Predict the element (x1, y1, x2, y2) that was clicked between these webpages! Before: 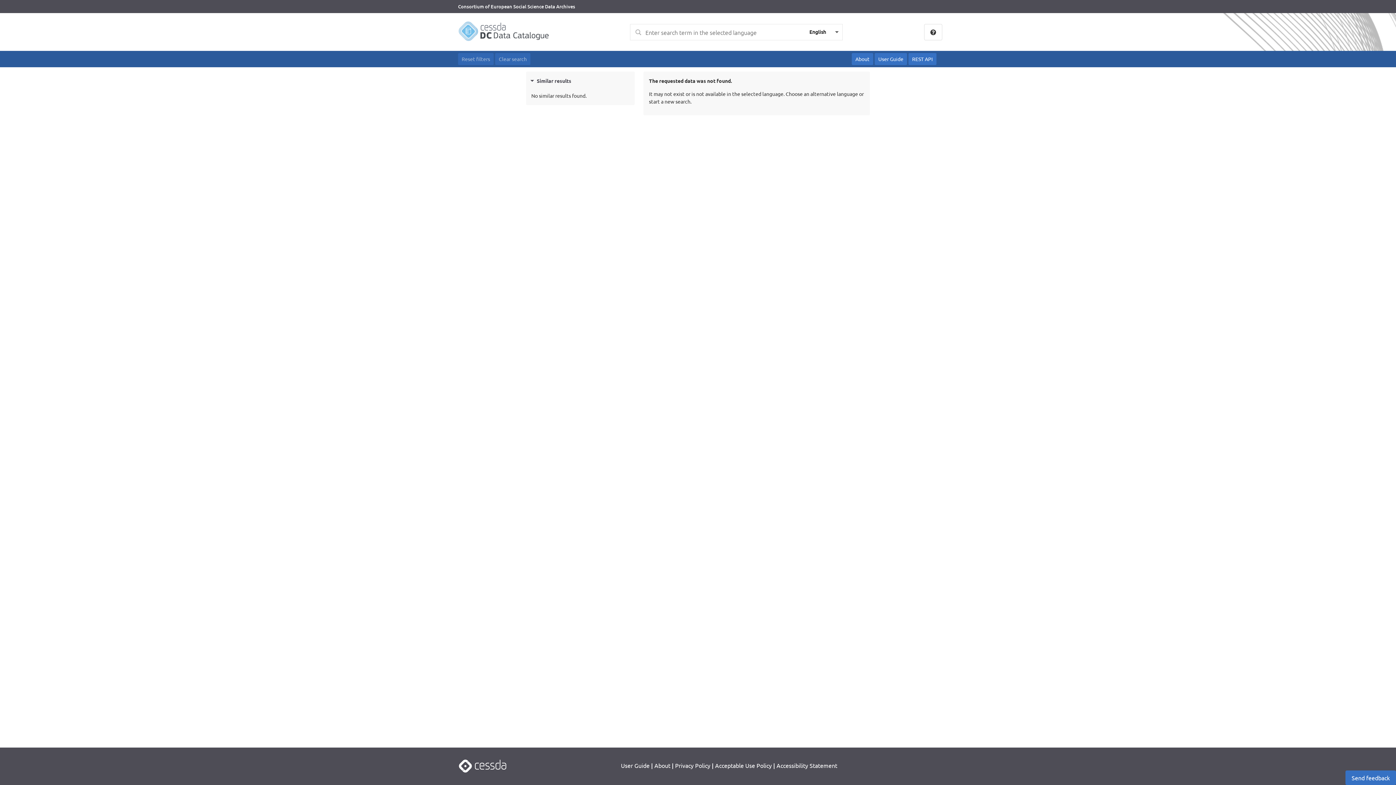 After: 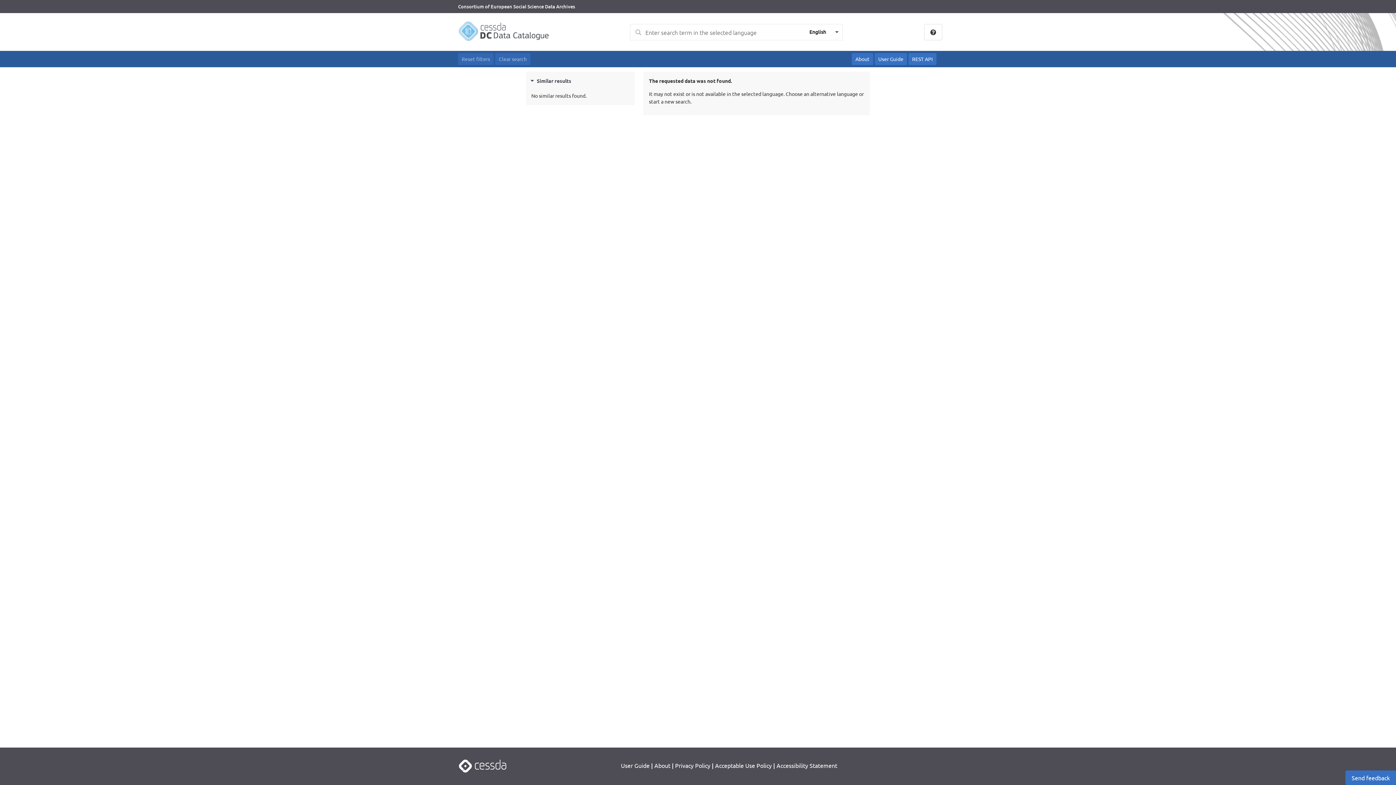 Action: bbox: (458, 767, 507, 774) label: Main website of CESSDA